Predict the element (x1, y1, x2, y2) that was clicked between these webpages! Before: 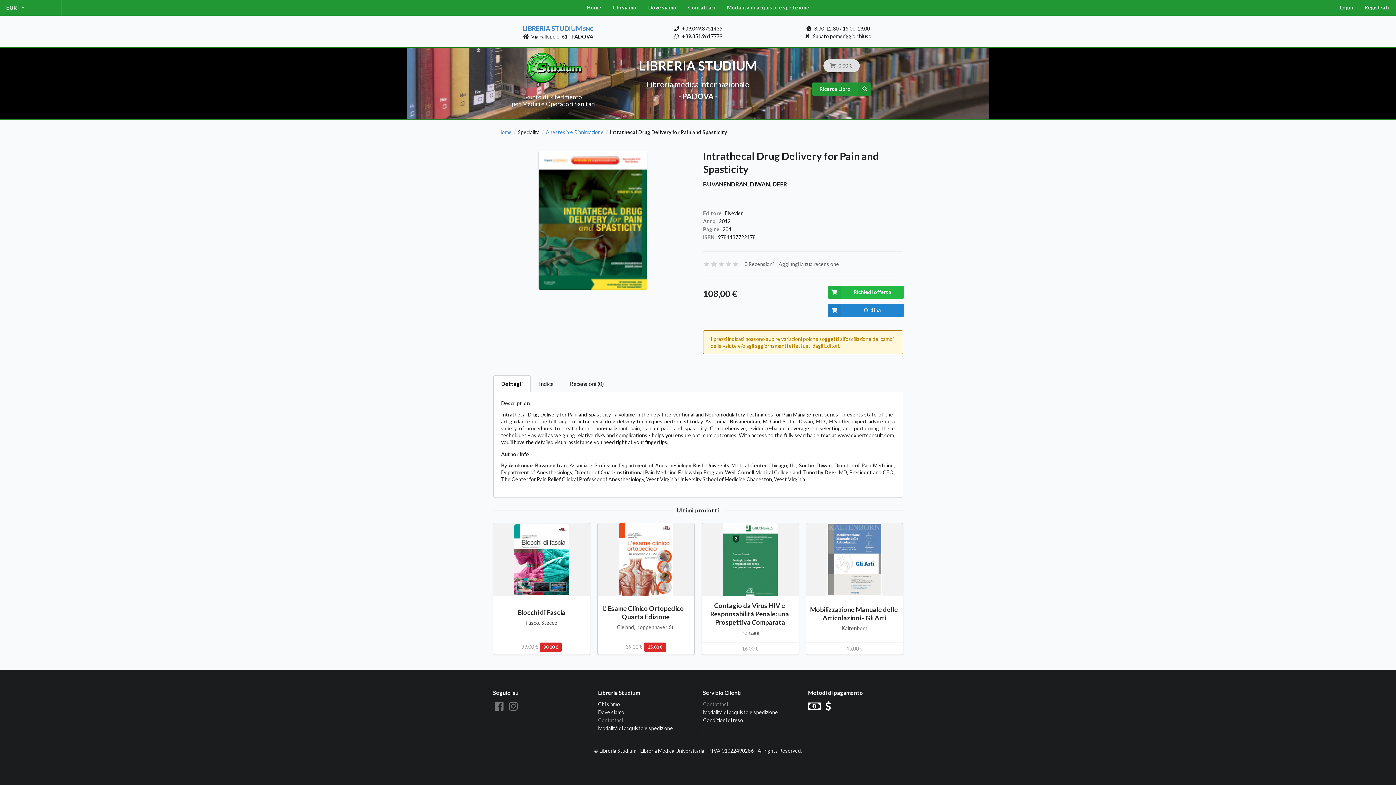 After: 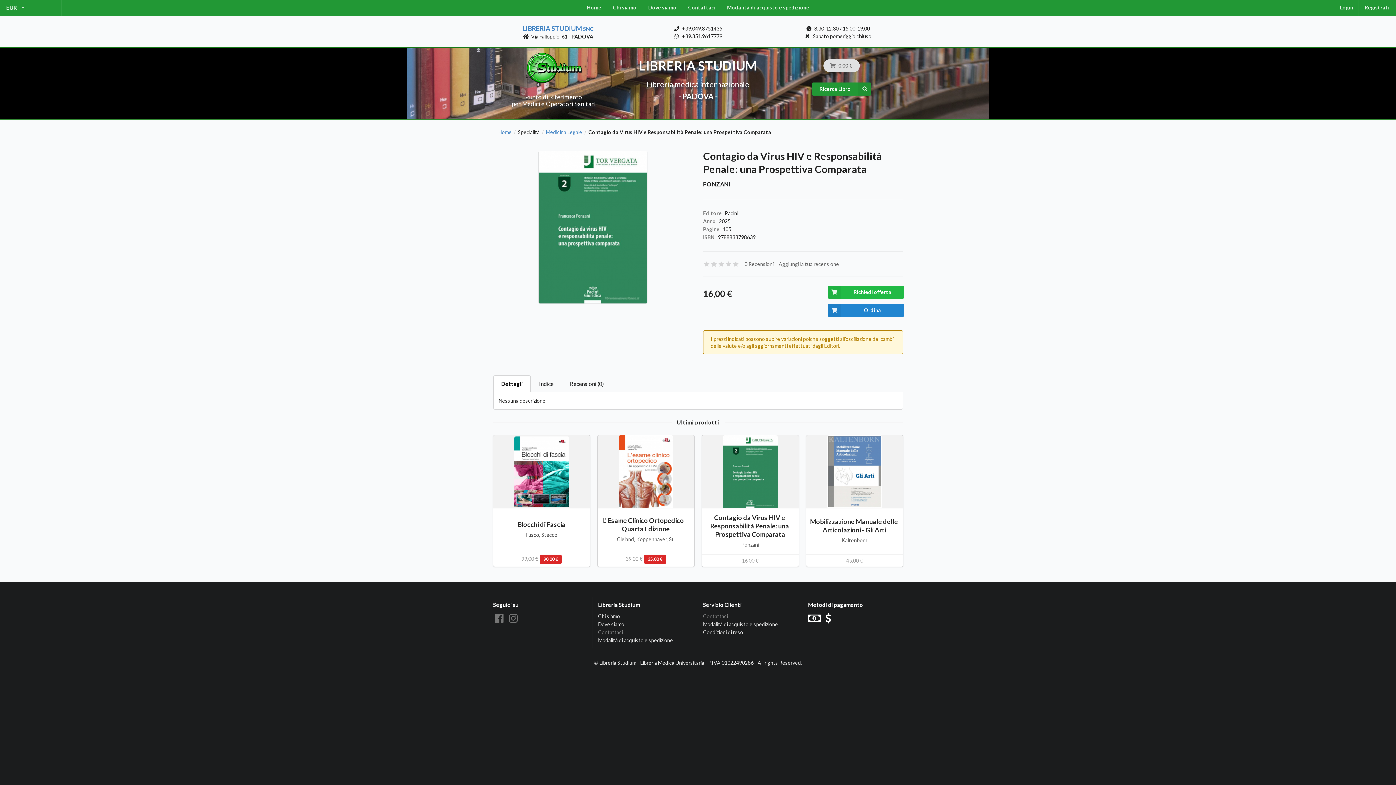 Action: bbox: (702, 523, 798, 596)